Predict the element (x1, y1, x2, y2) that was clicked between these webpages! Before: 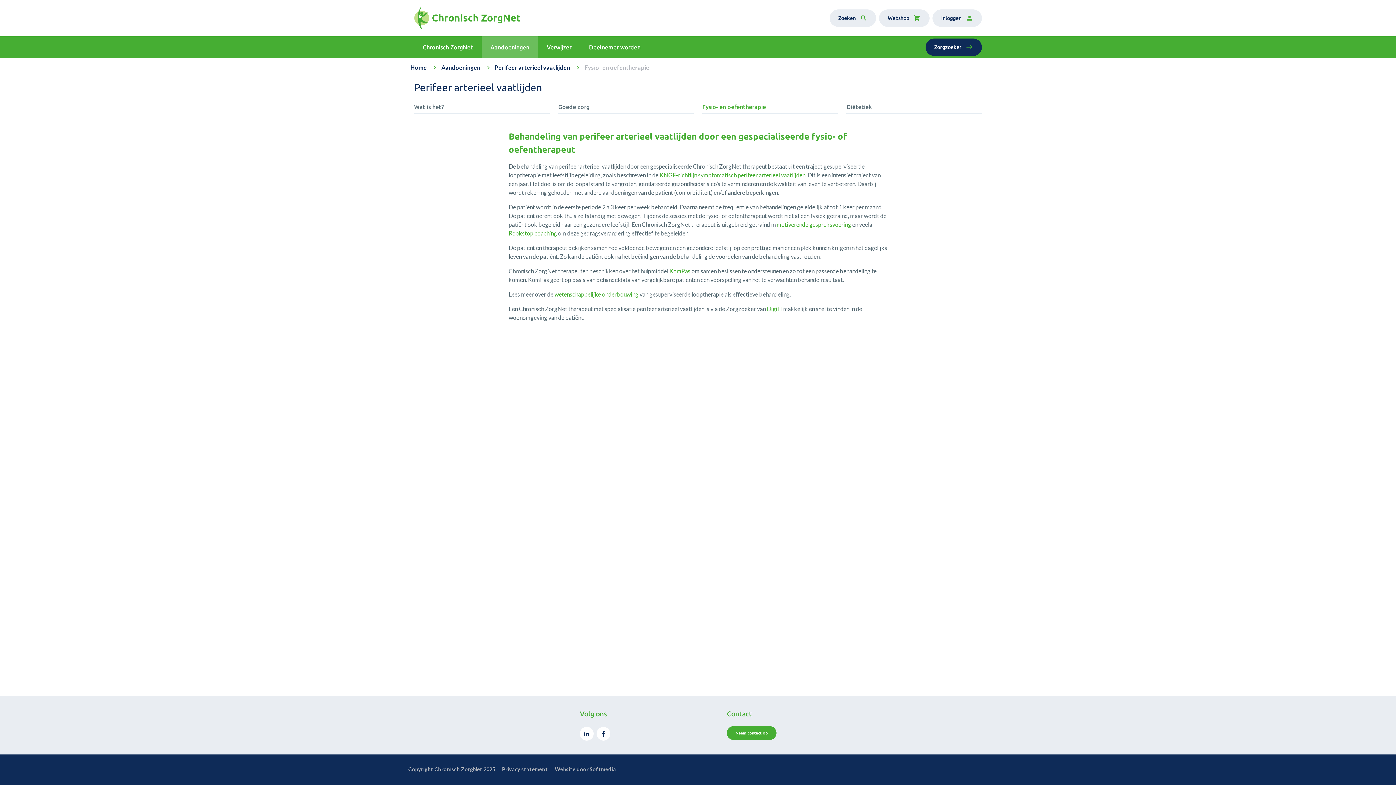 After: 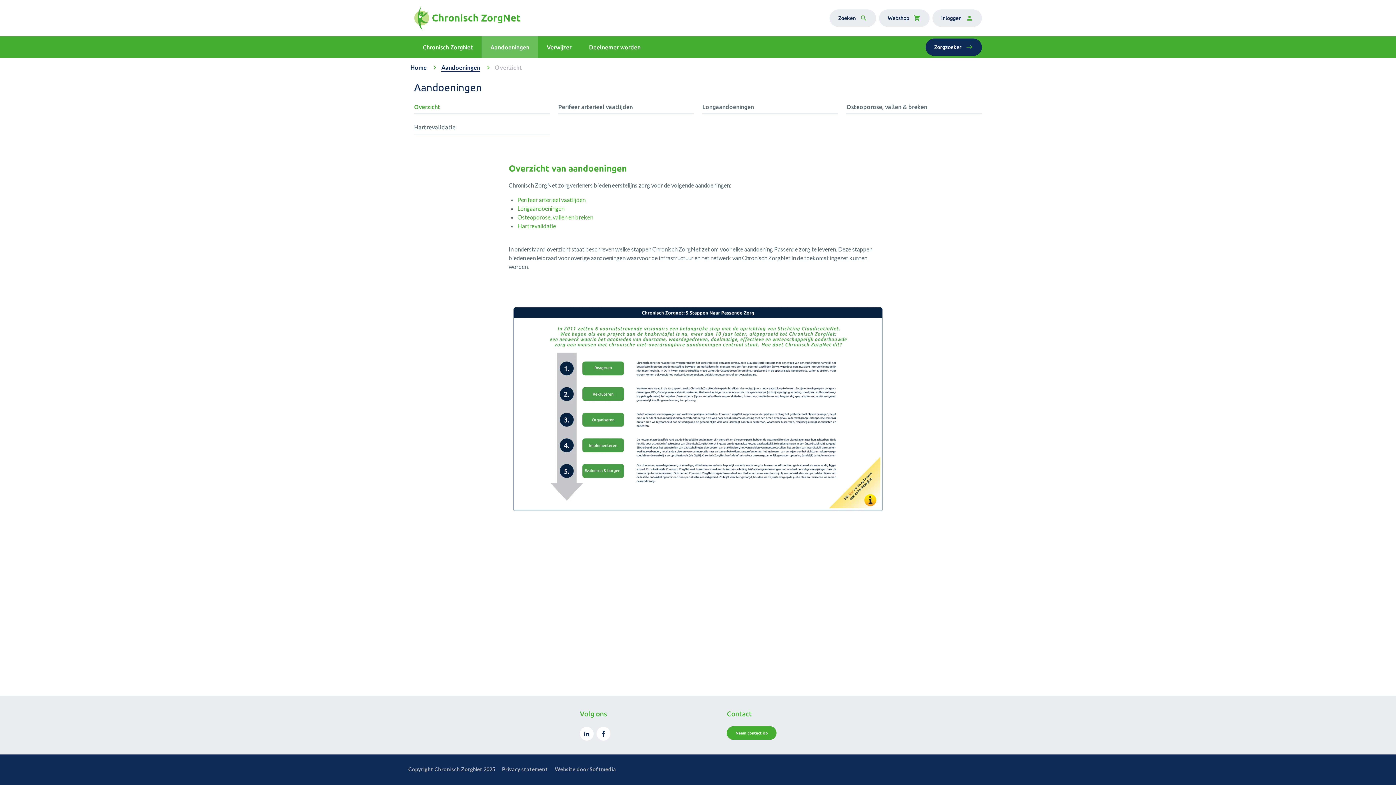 Action: bbox: (441, 63, 480, 72) label: Aandoeningen